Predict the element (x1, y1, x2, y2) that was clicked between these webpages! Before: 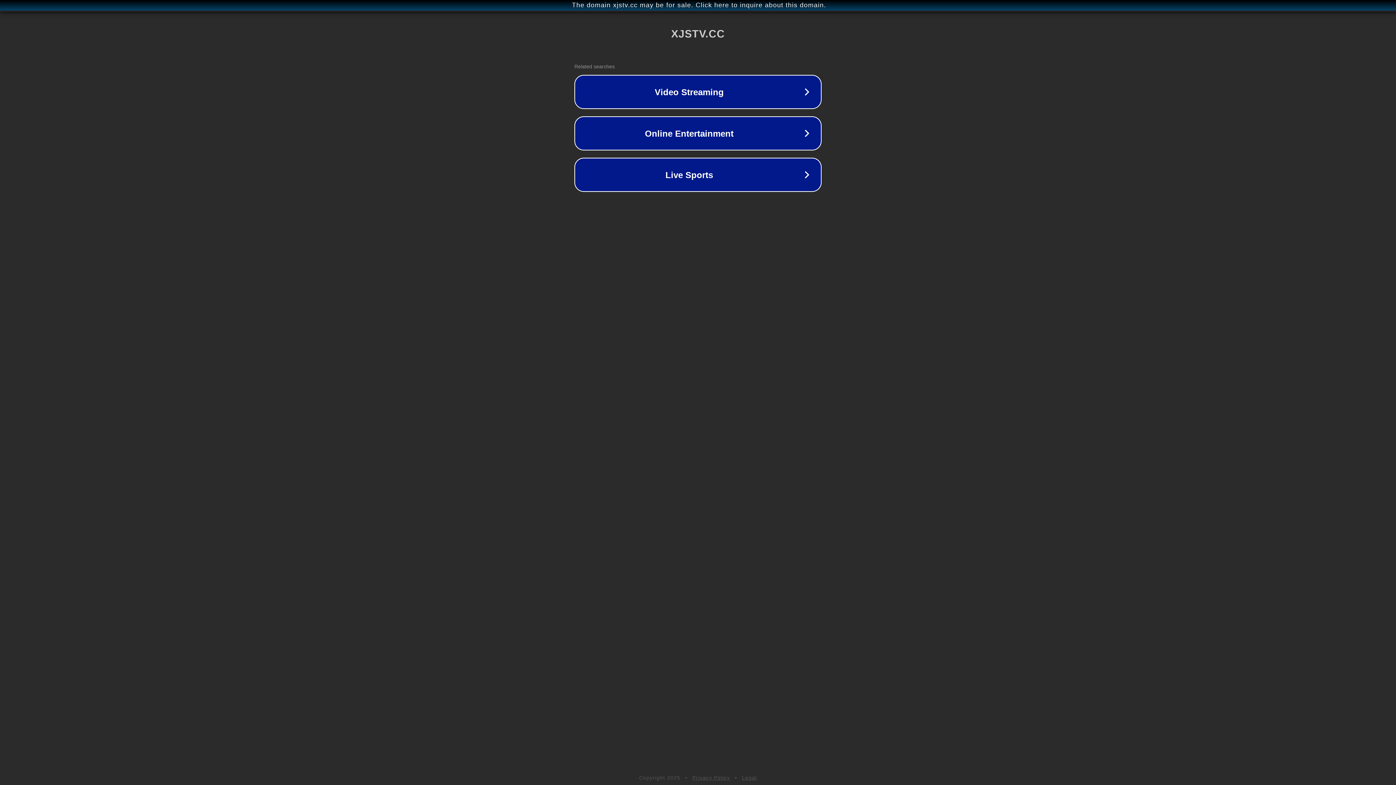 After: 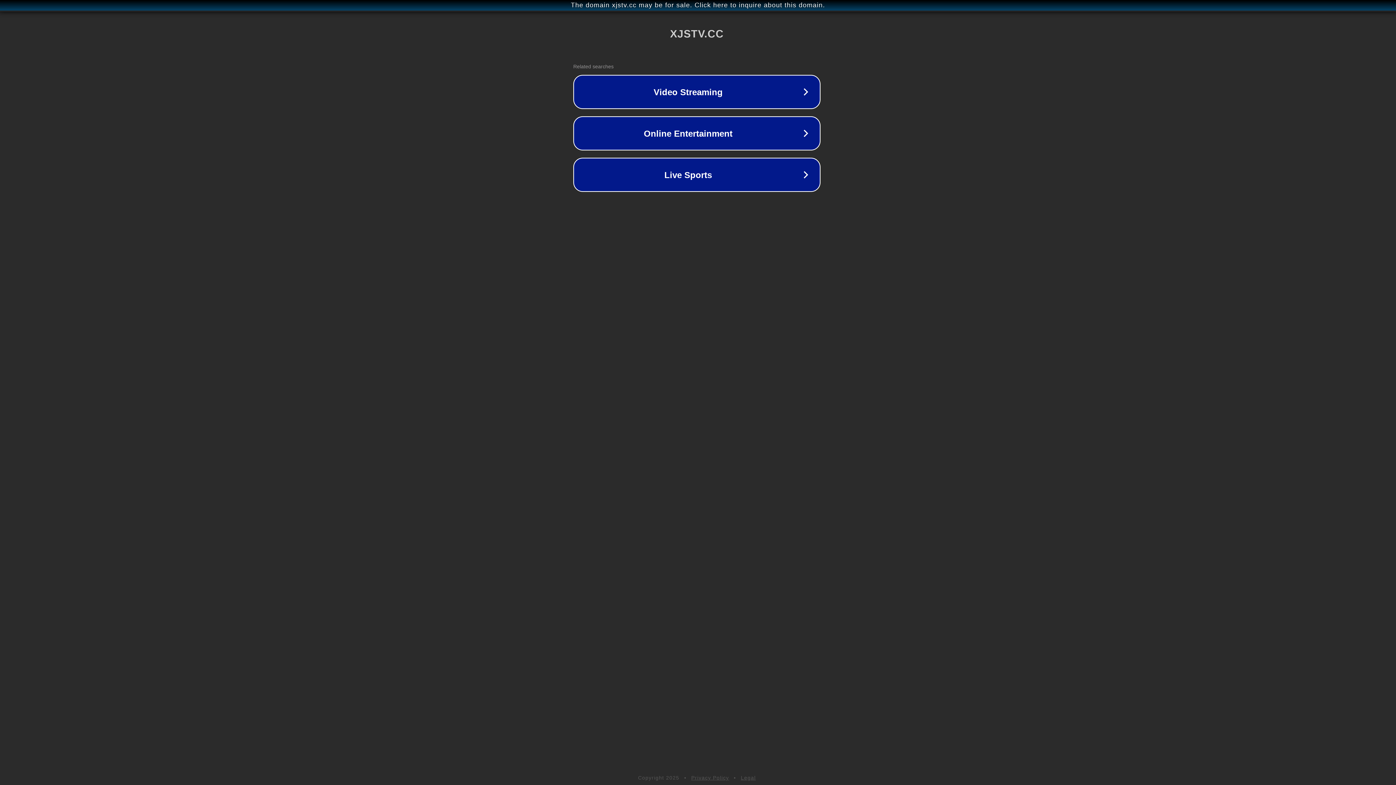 Action: label: The domain xjstv.cc may be for sale. Click here to inquire about this domain. bbox: (1, 1, 1397, 9)